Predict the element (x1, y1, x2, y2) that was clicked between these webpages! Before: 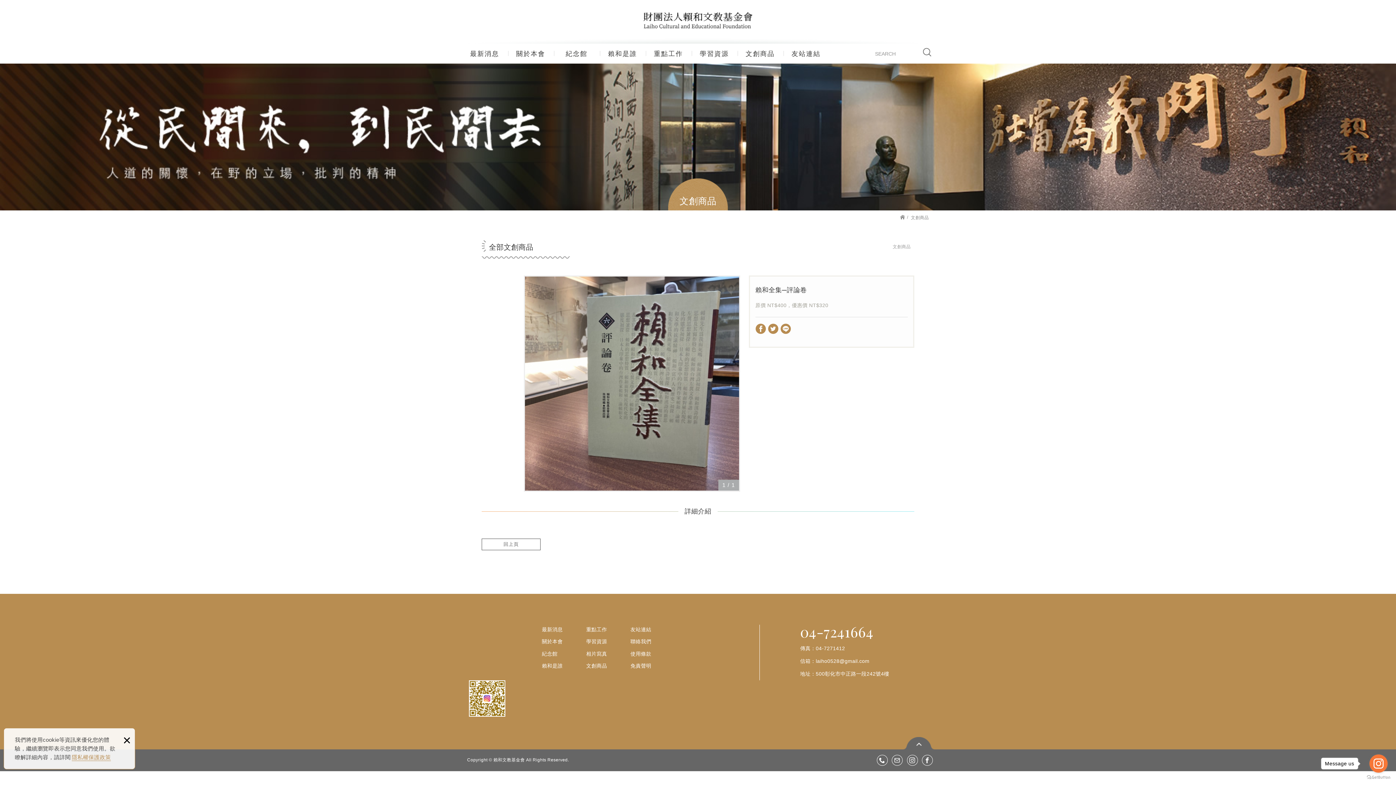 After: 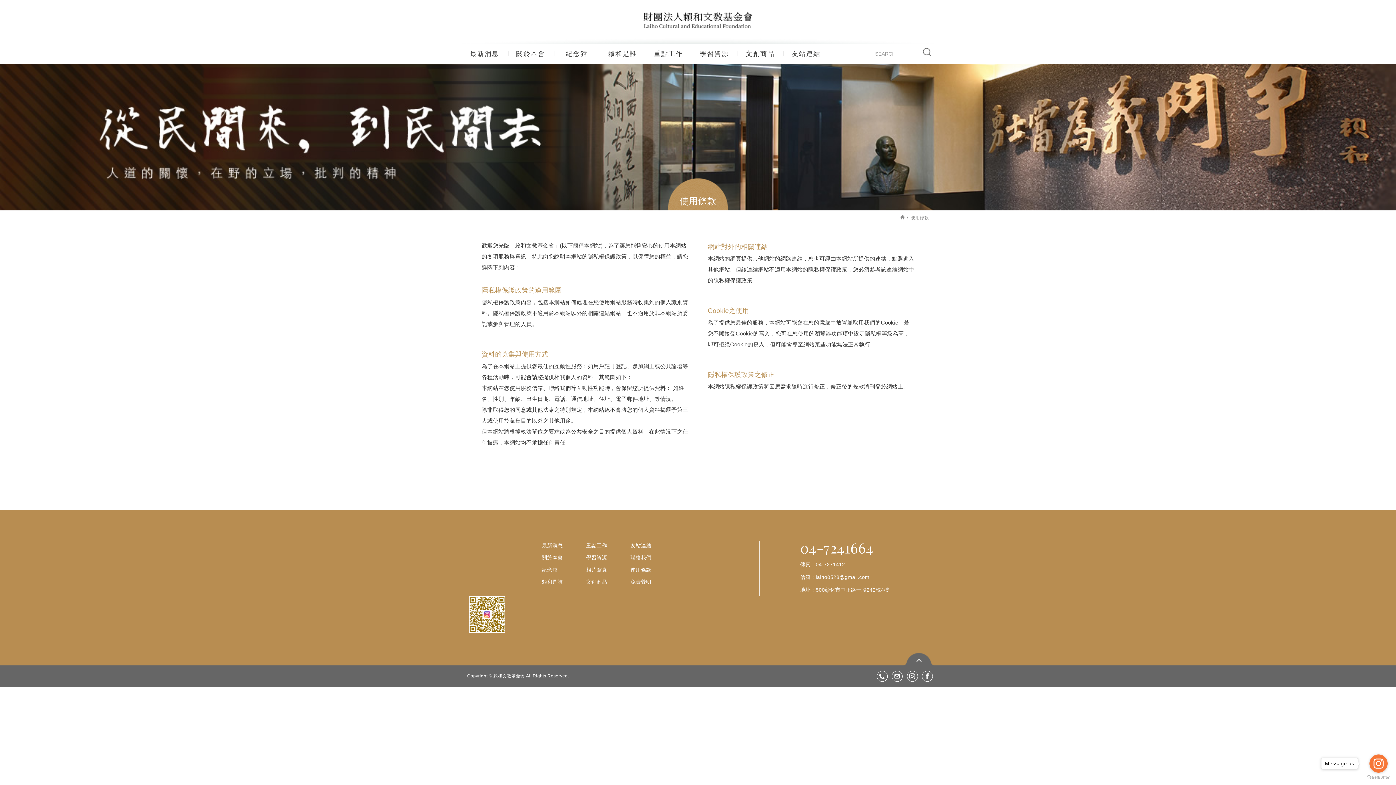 Action: bbox: (630, 651, 667, 656) label: 使用條款